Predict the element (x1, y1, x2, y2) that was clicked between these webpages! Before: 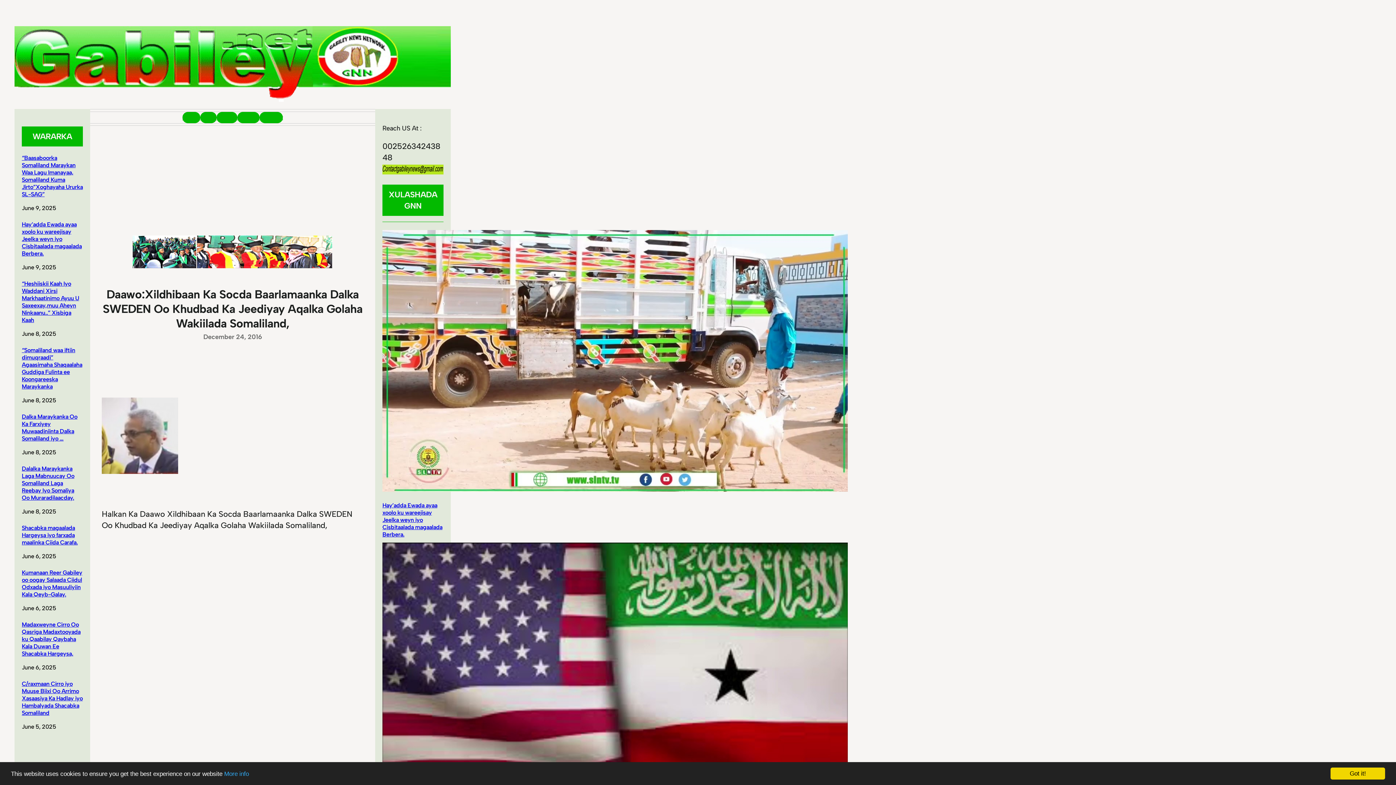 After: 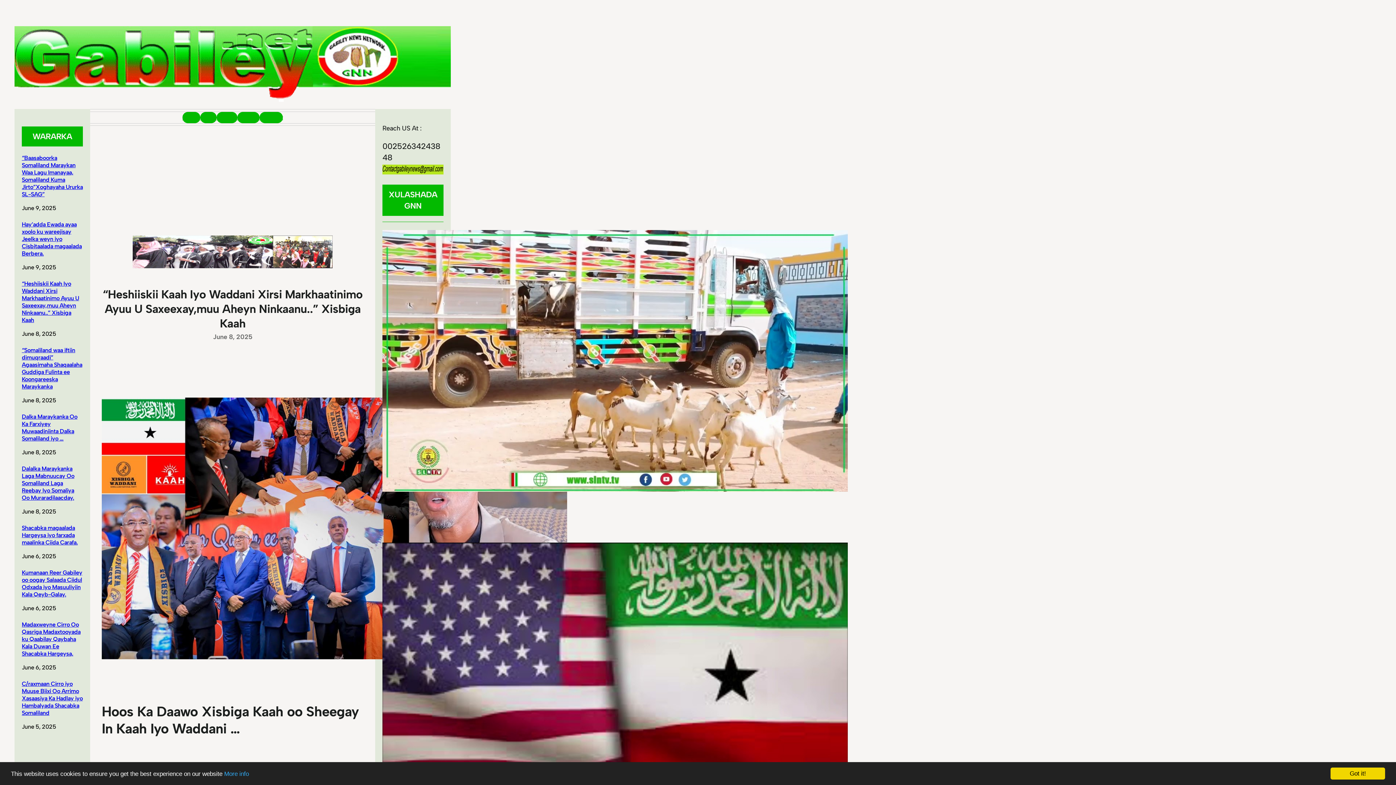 Action: label: “Heshiiskii Kaah Iyo Waddani Xirsi Markhaatinimo Ayuu U Saxeexay,muu Aheyn Ninkaanu..” Xisbiga Kaah bbox: (21, 280, 79, 323)